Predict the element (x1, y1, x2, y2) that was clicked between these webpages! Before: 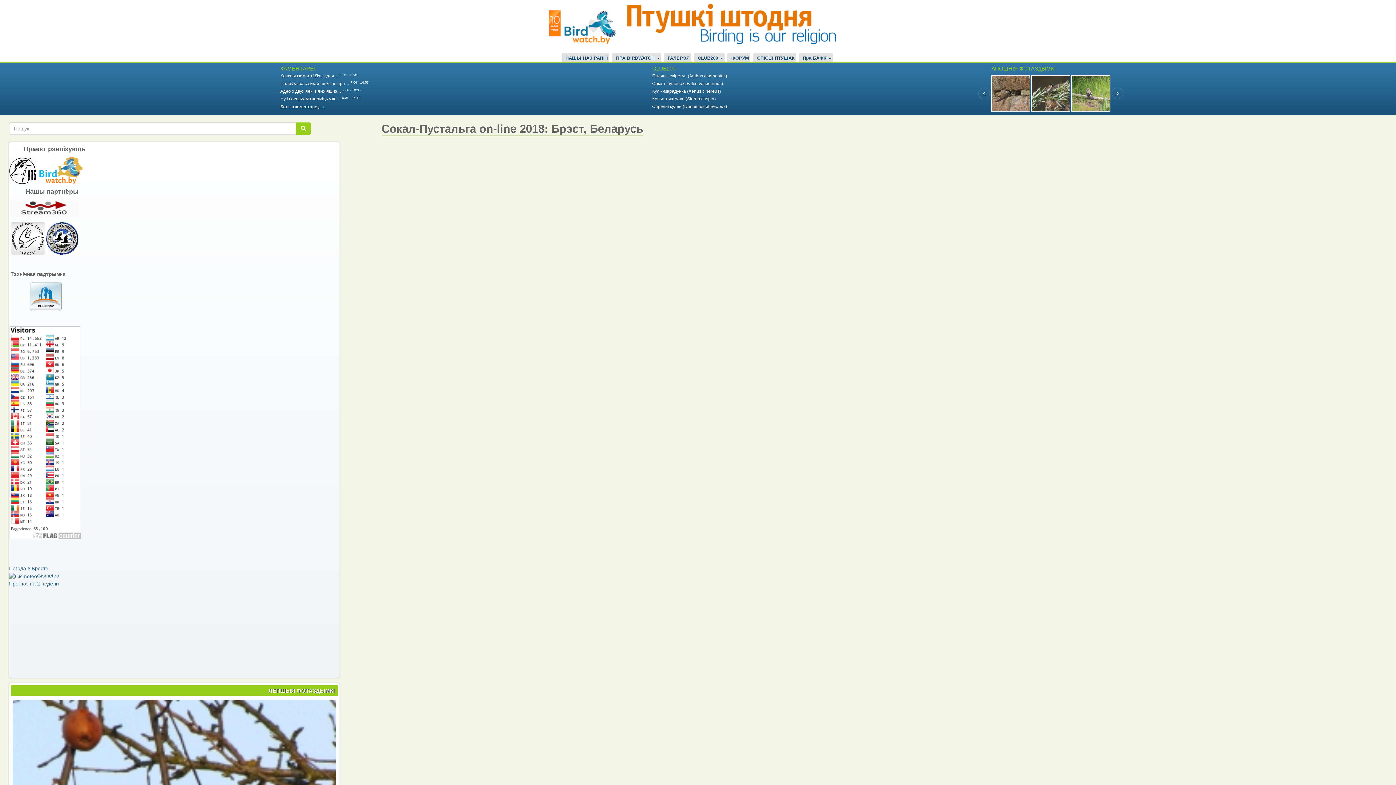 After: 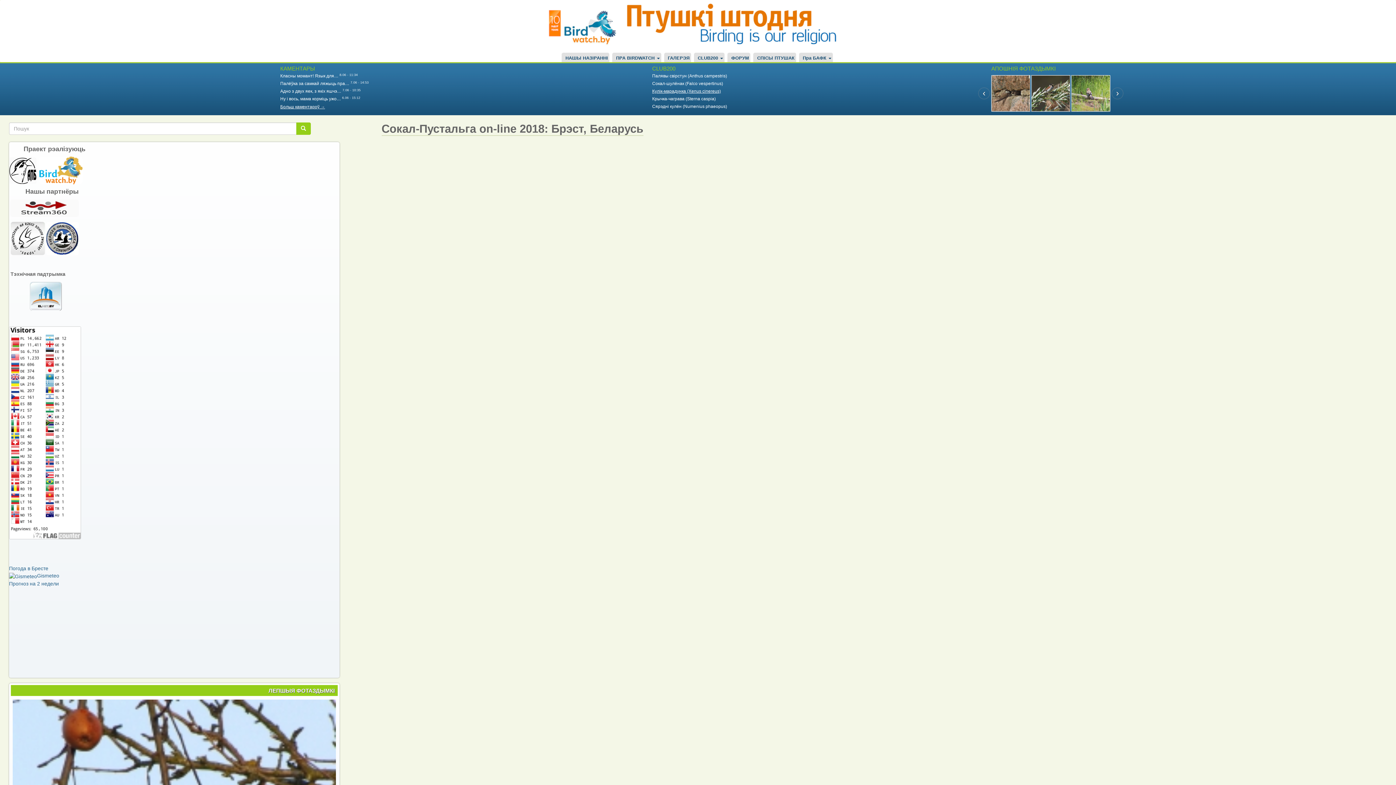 Action: label: Кулік-марадунка (Xenus cinereus) bbox: (652, 88, 721, 93)